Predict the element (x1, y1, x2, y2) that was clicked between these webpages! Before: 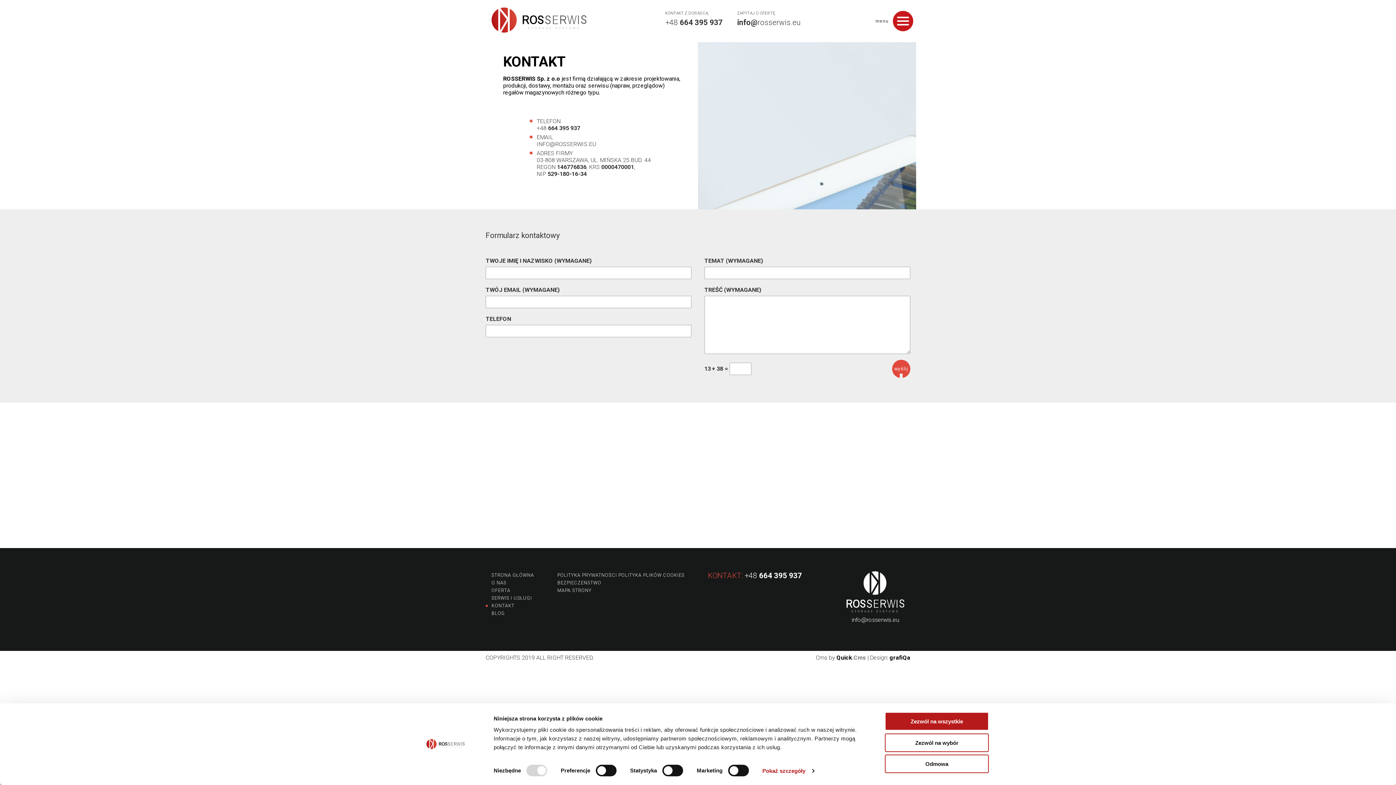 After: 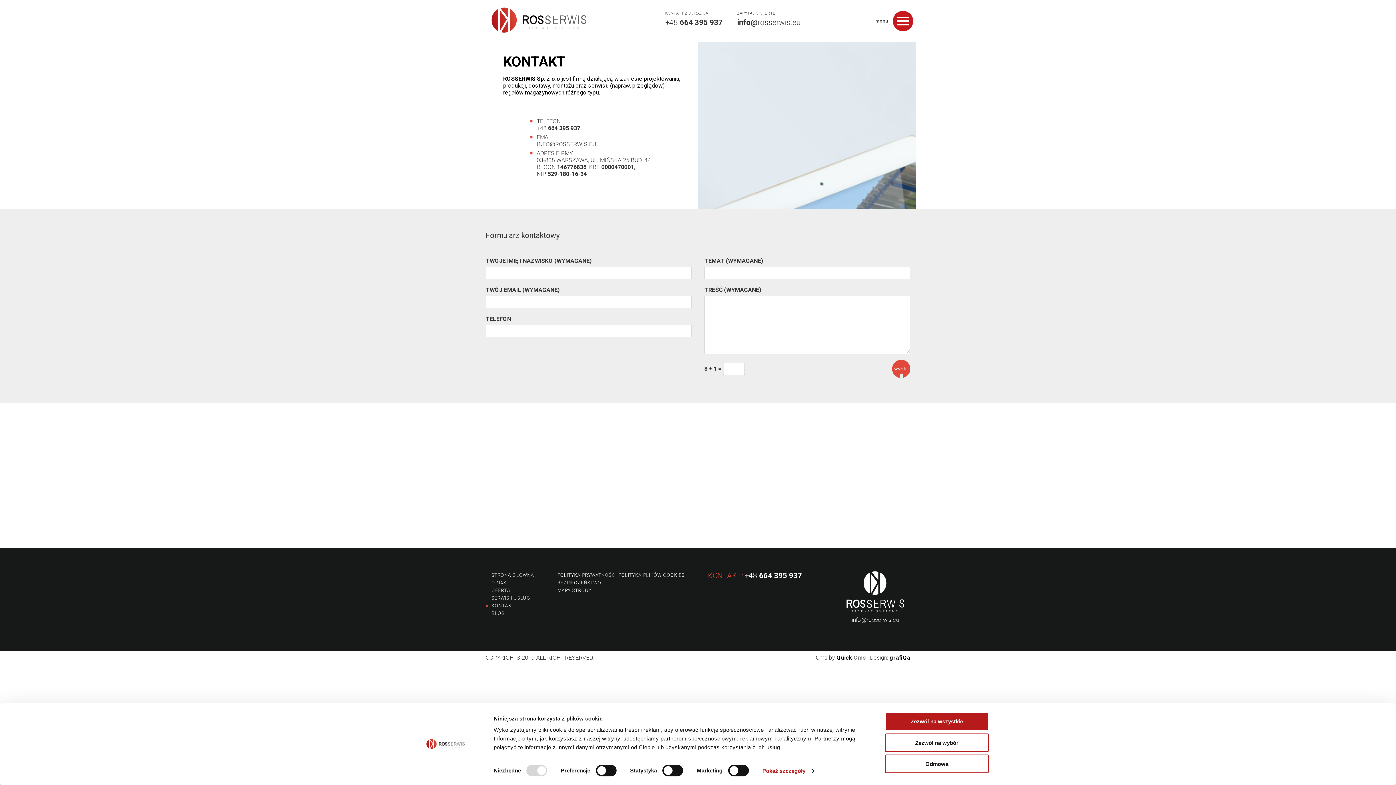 Action: label: KONTAKT bbox: (491, 602, 534, 609)